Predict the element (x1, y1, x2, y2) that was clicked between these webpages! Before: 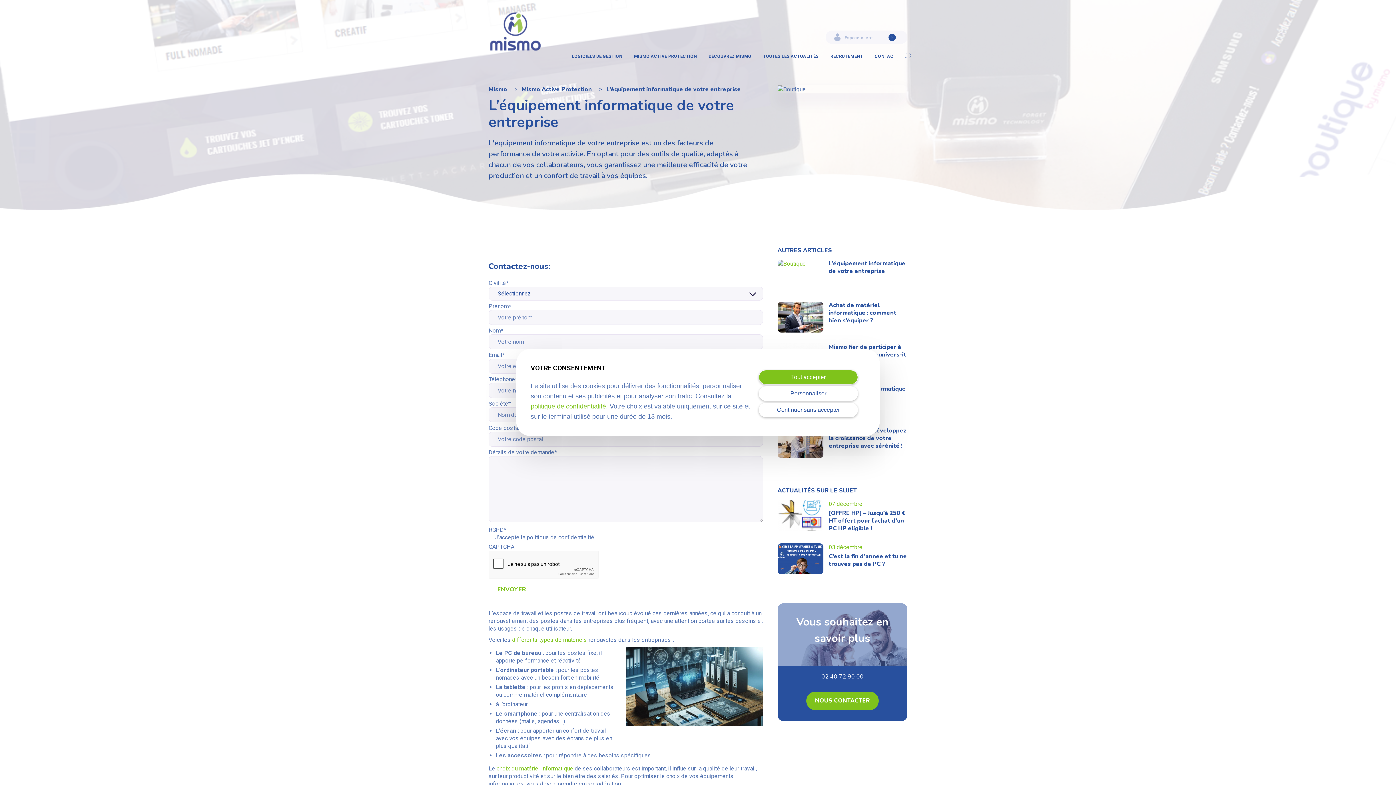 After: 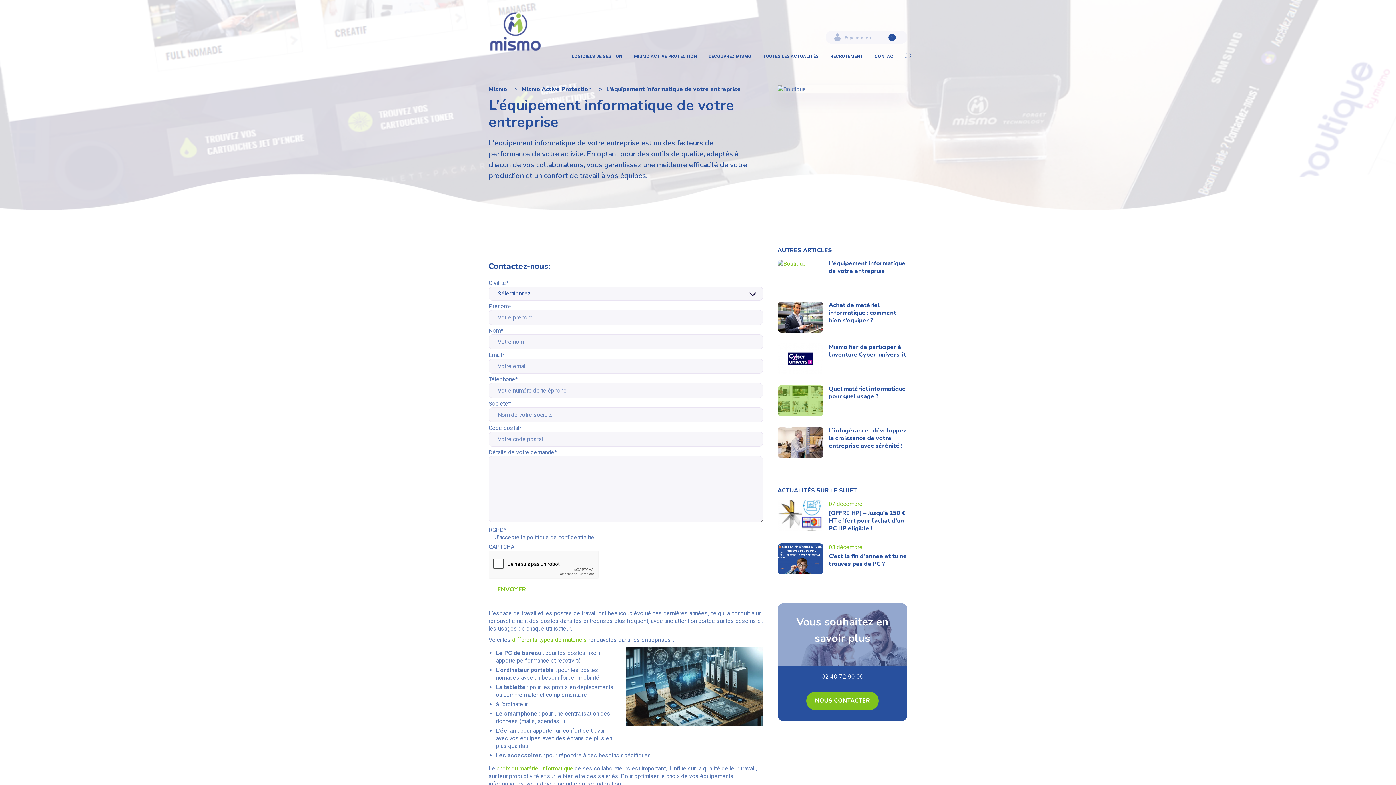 Action: label: Continuer sans accepter bbox: (758, 402, 858, 417)